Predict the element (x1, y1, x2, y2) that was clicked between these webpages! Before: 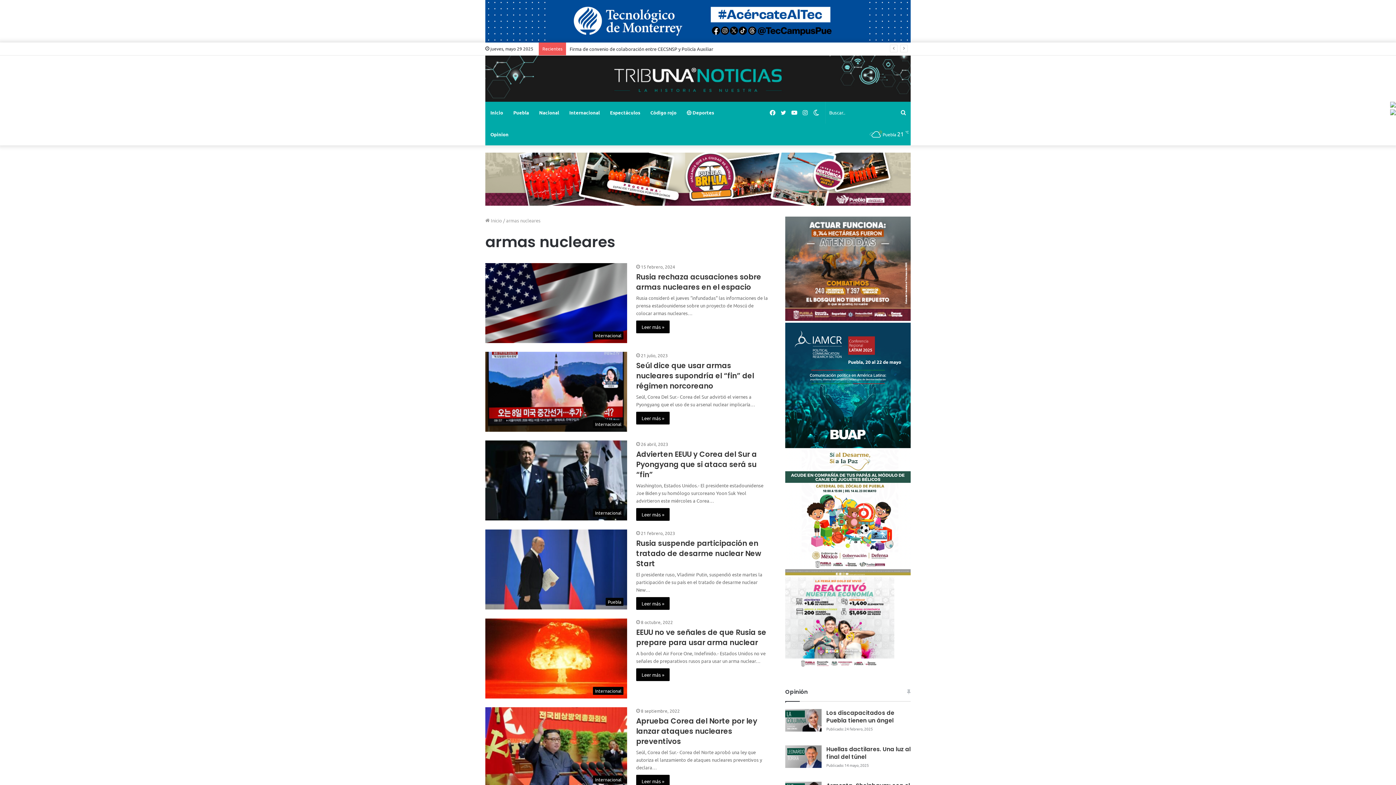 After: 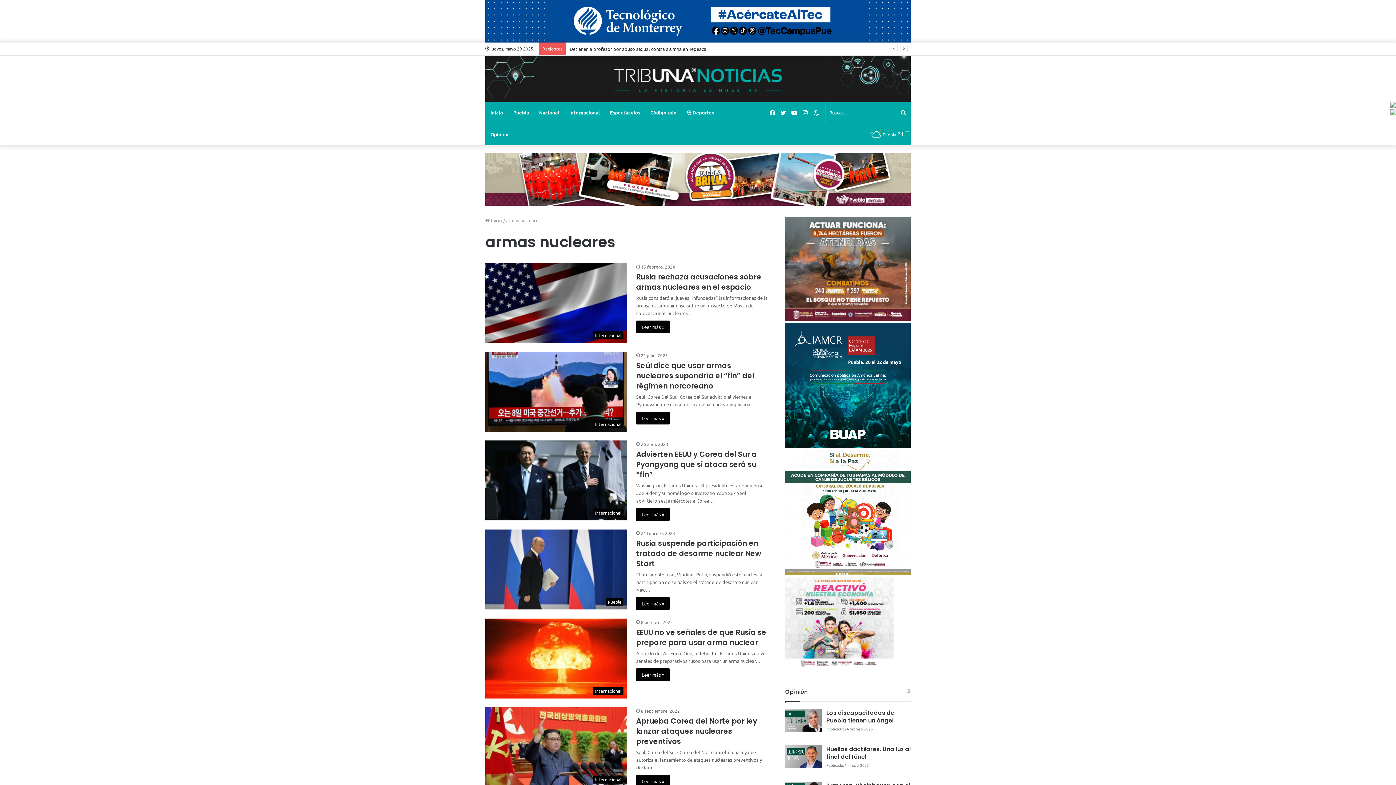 Action: bbox: (1390, 101, 1396, 108)